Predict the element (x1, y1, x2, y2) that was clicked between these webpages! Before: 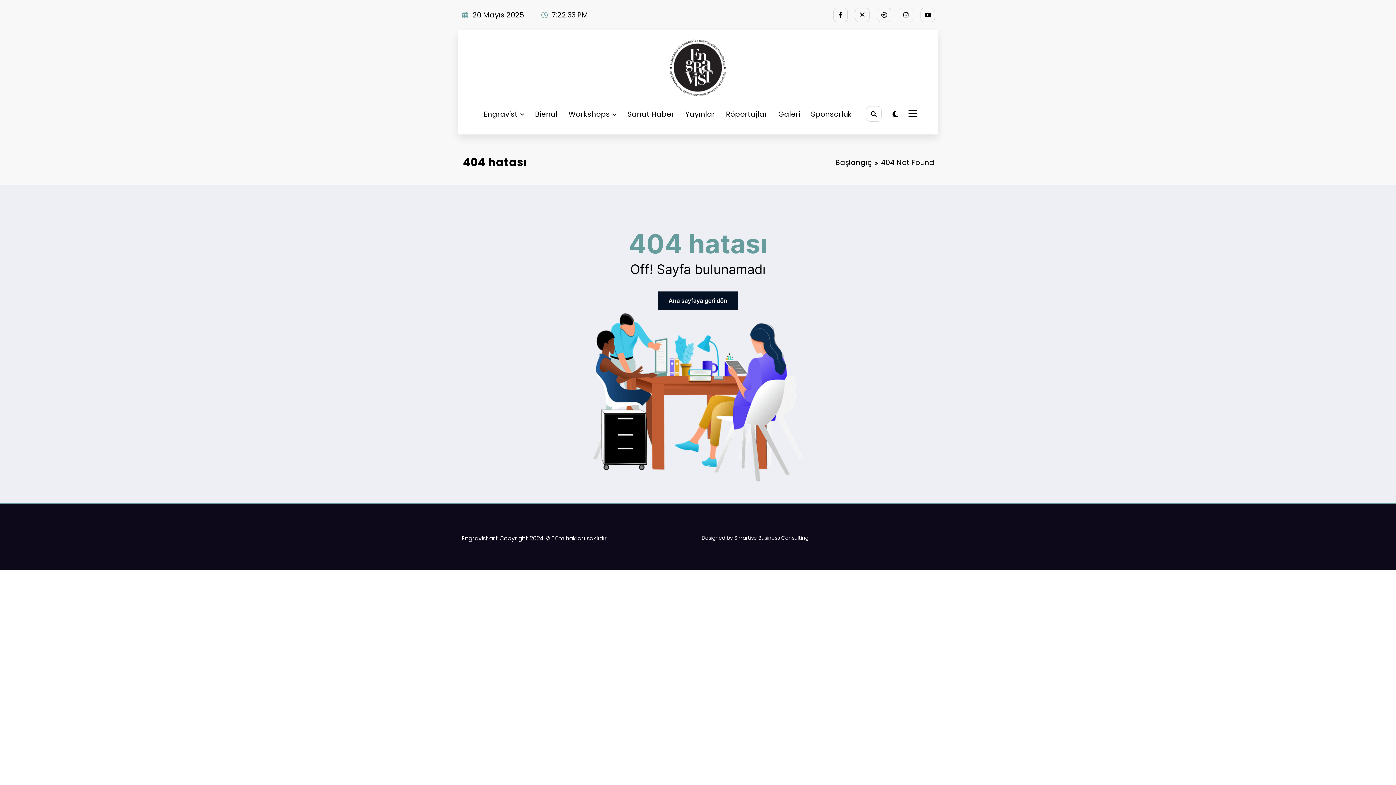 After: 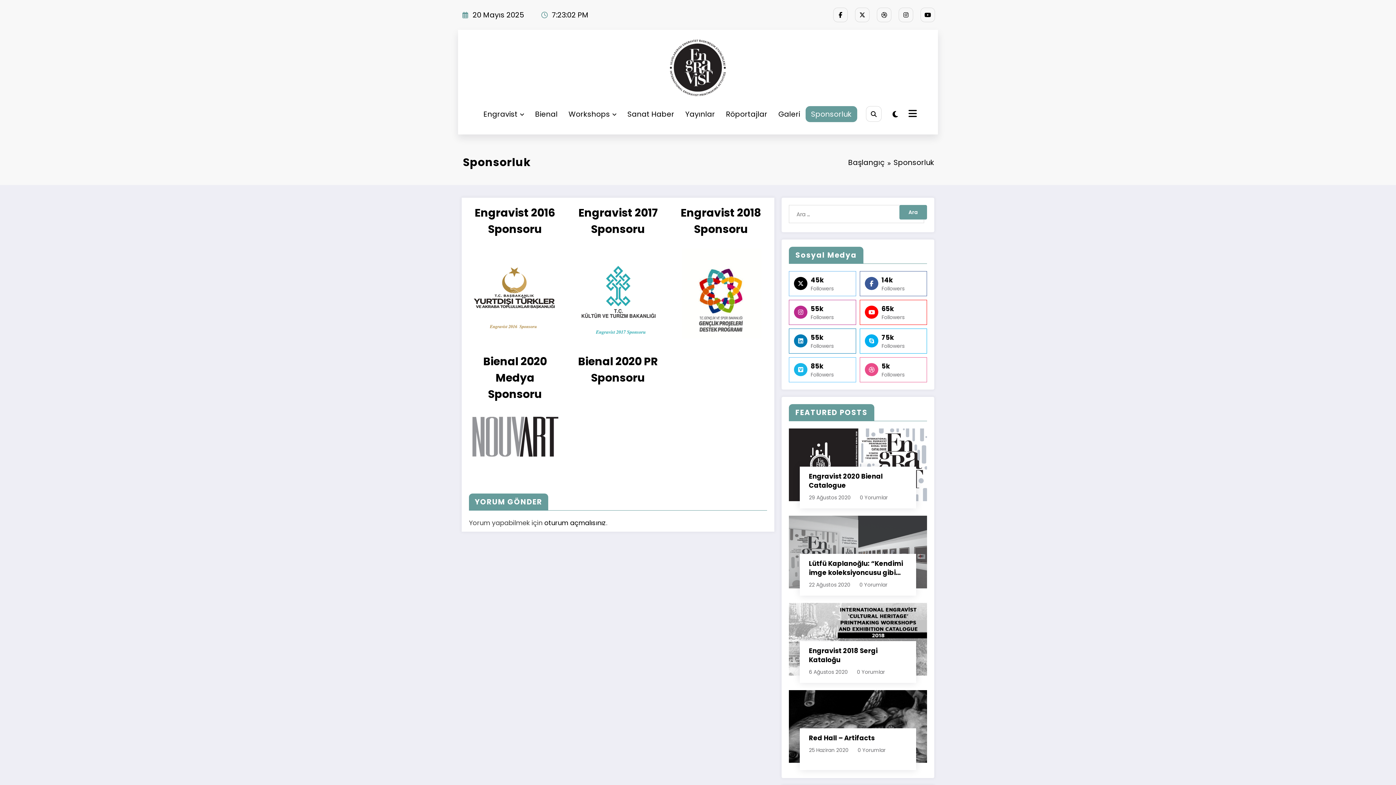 Action: label: Sponsorluk bbox: (805, 106, 857, 122)